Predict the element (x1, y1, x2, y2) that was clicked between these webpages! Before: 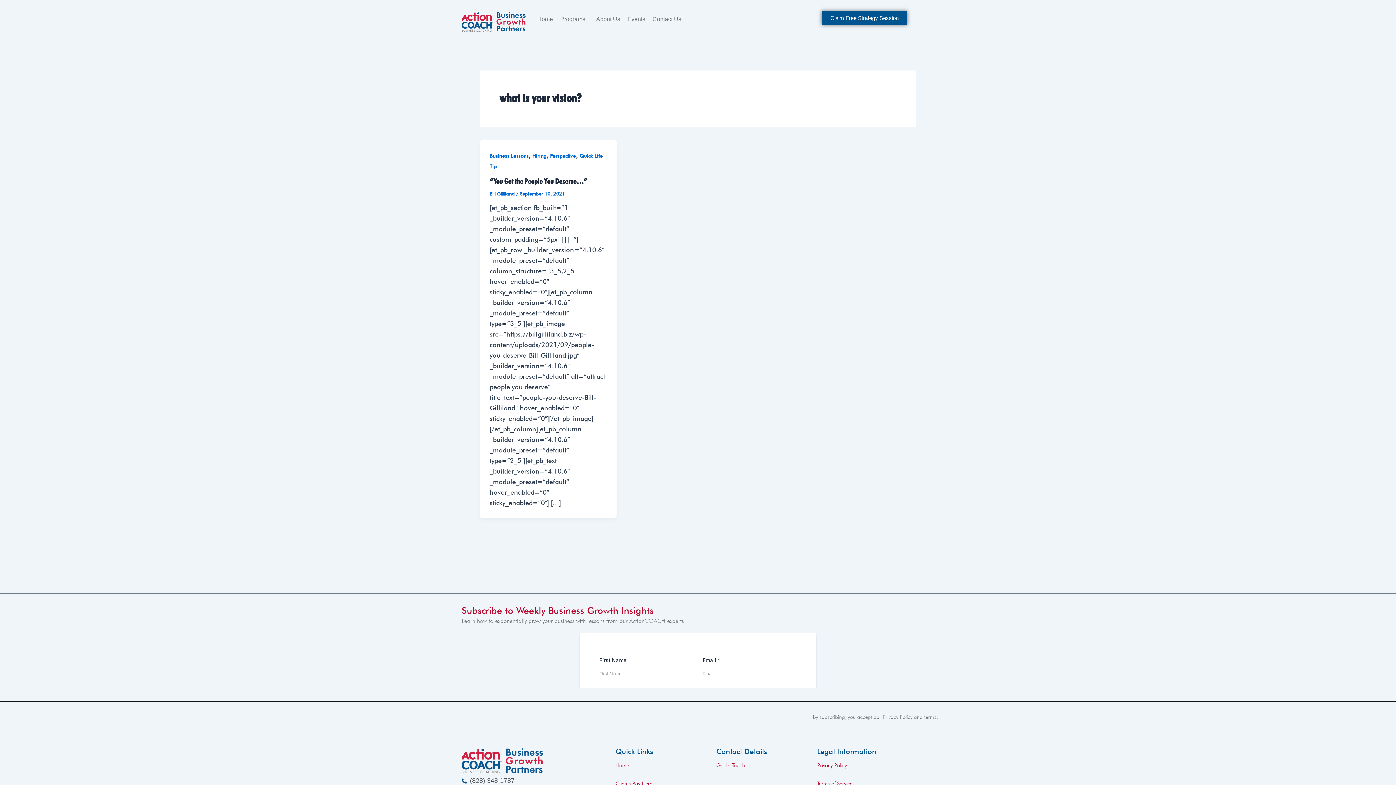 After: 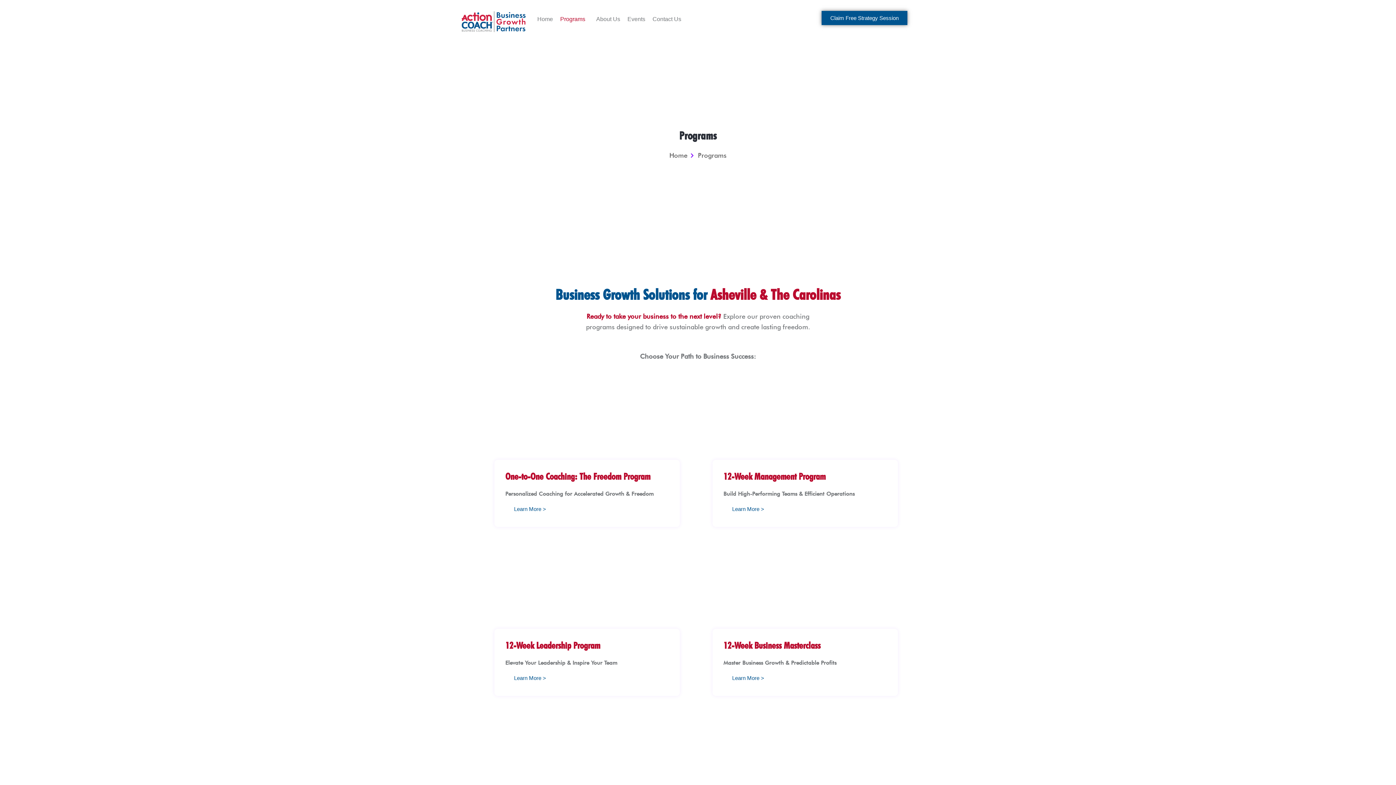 Action: bbox: (556, 10, 592, 27) label: Programs